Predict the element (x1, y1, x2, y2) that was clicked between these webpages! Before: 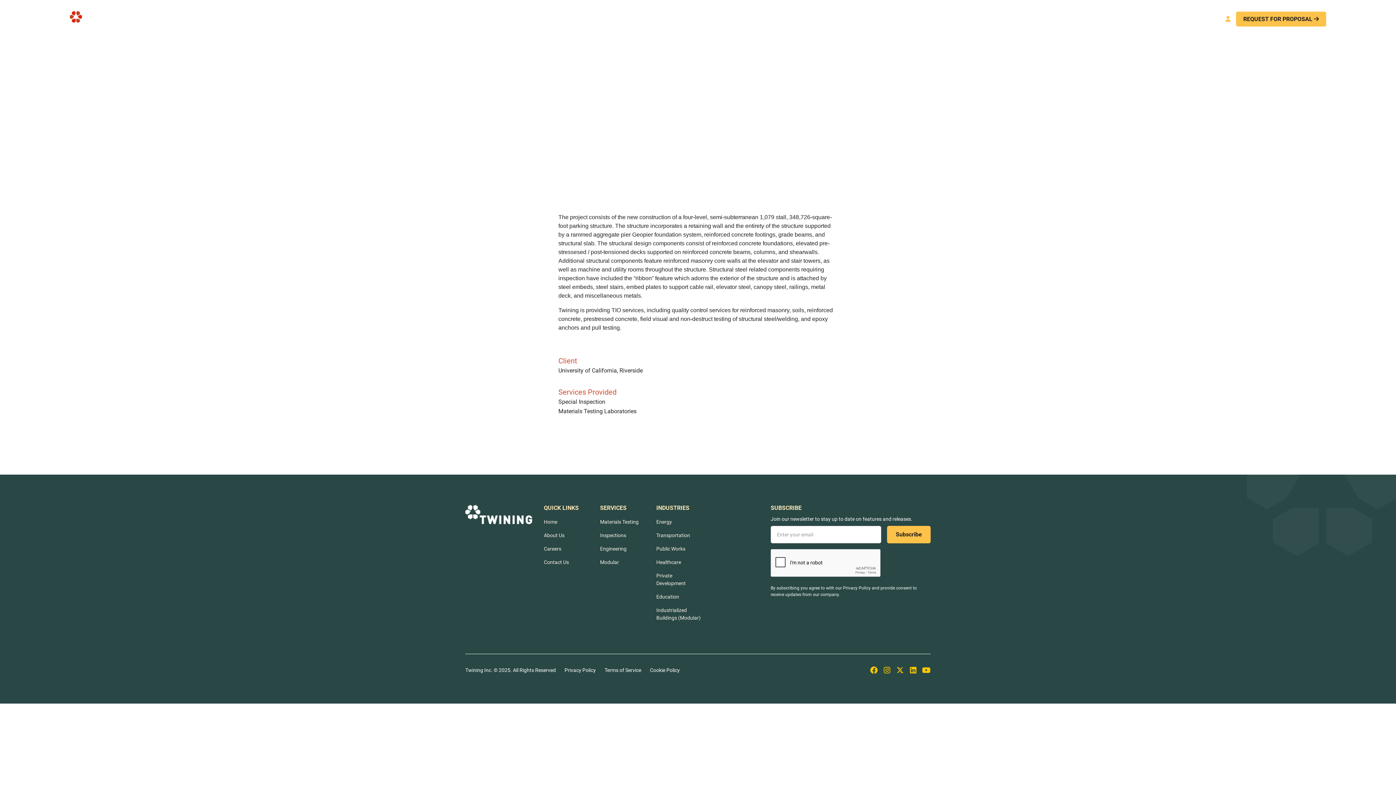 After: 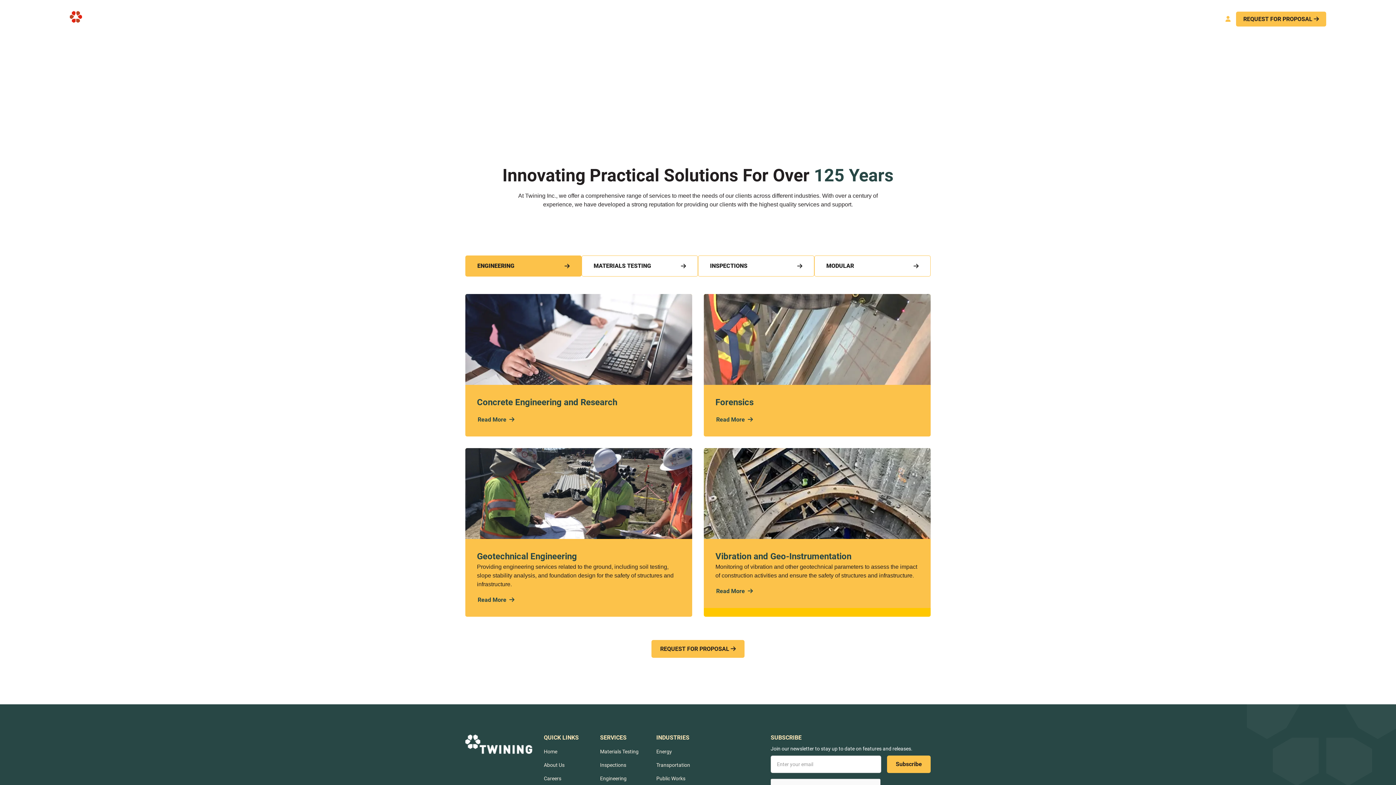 Action: label: Services bbox: (992, 0, 1031, 37)